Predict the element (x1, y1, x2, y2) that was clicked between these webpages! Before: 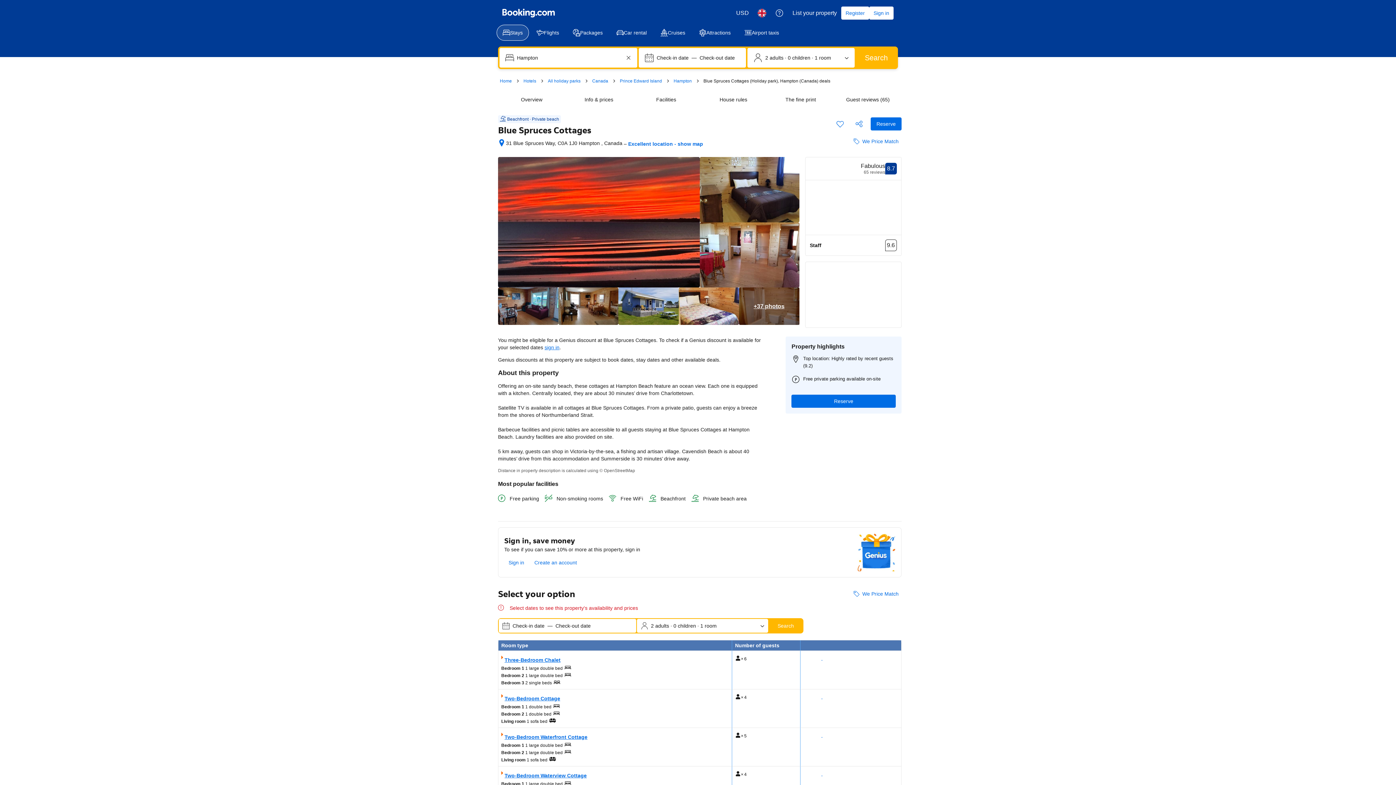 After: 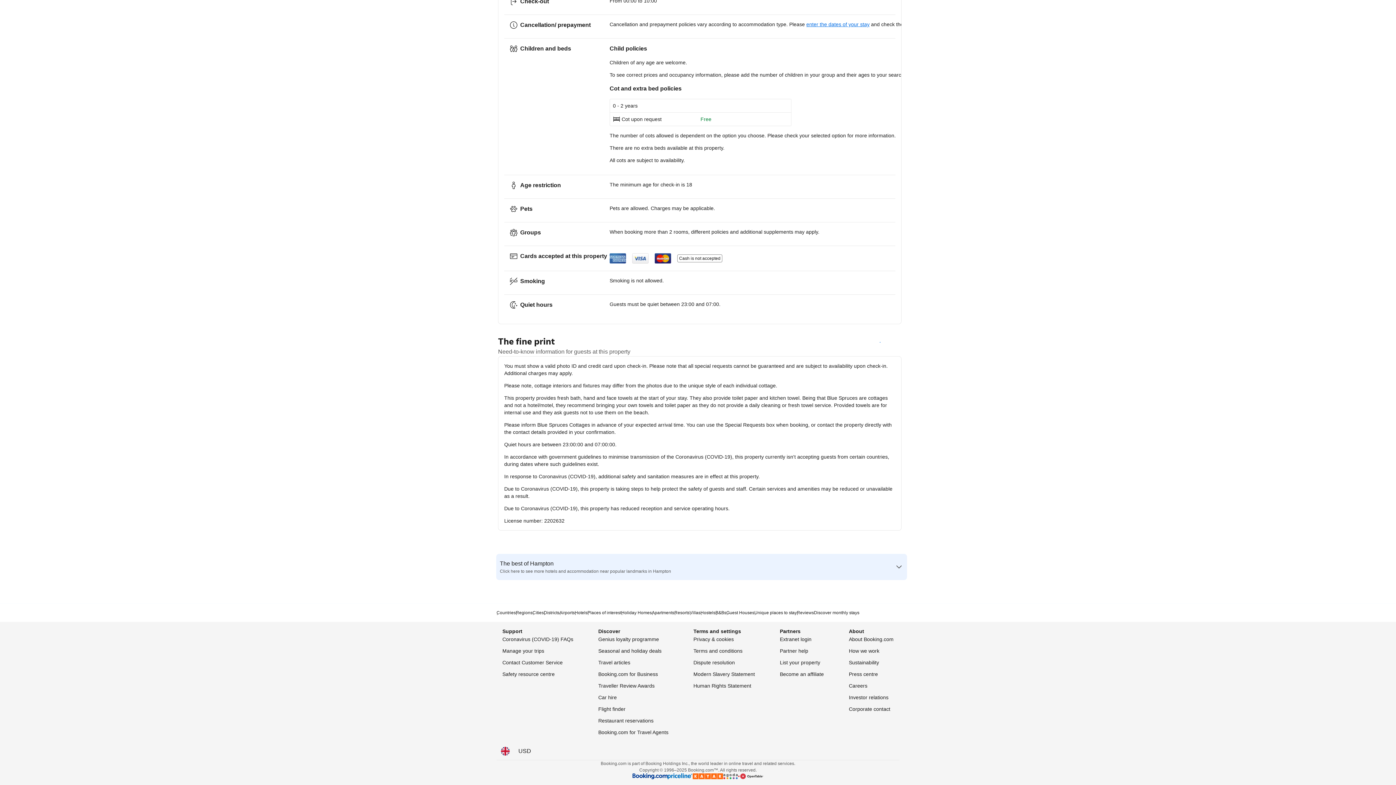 Action: bbox: (767, 90, 834, 109) label: The fine print